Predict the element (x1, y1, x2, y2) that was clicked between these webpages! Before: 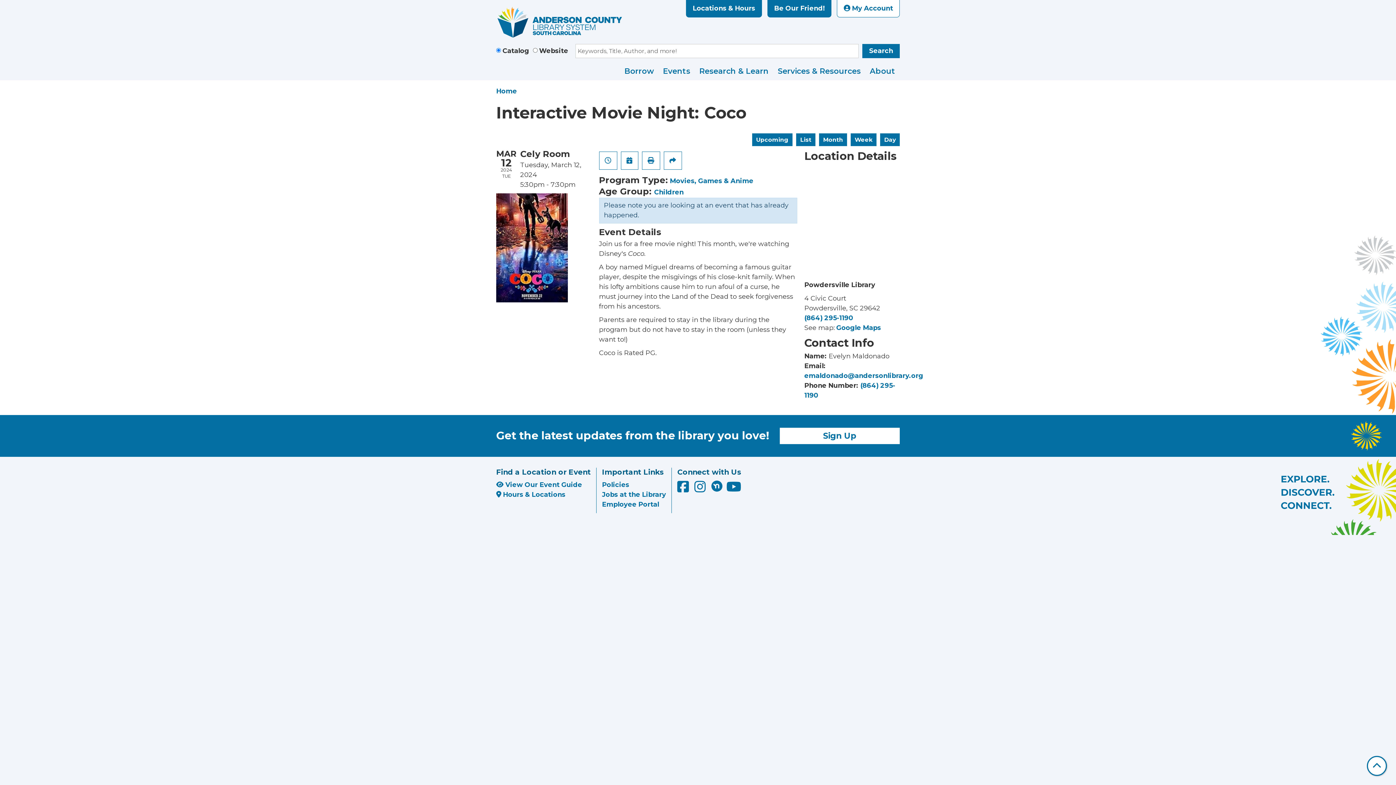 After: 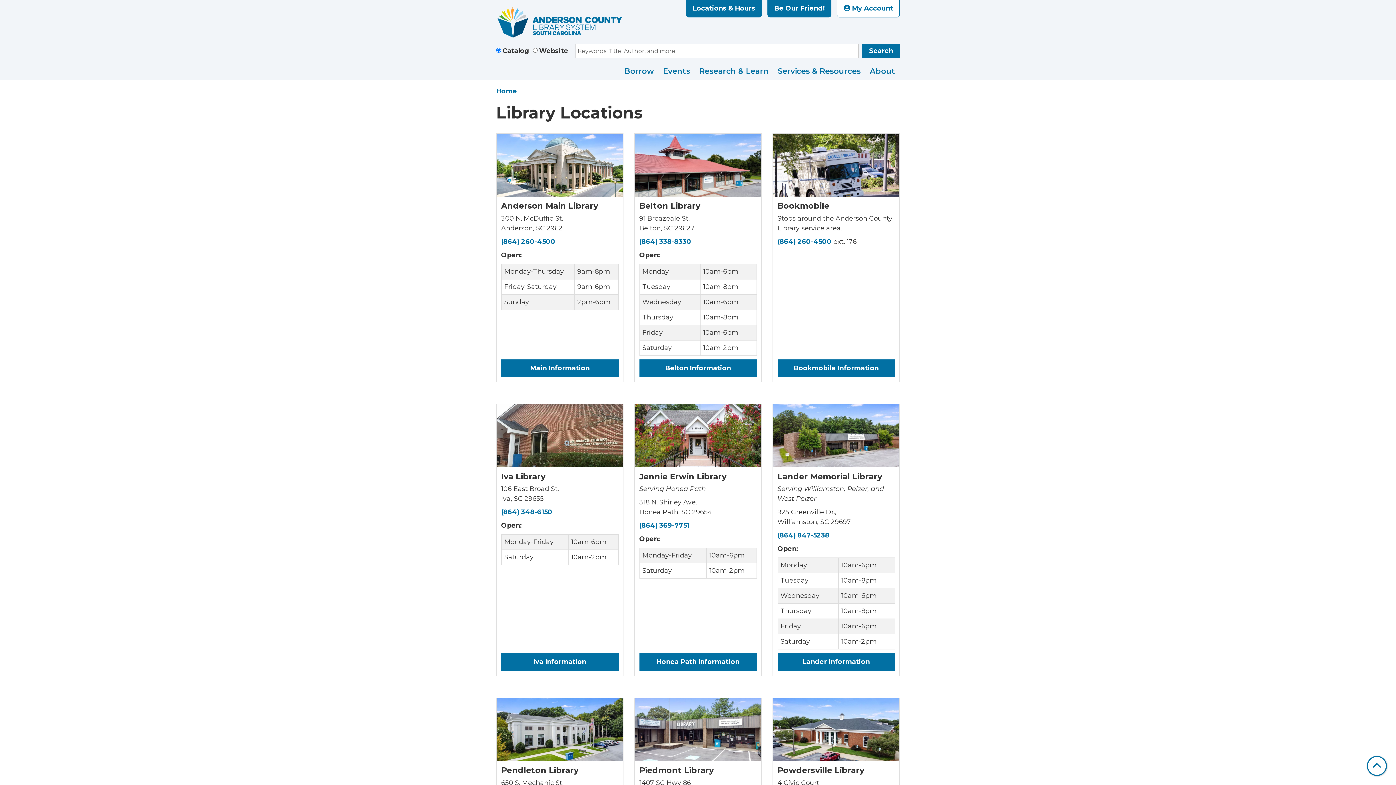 Action: label:  Hours & Locations bbox: (496, 490, 565, 498)